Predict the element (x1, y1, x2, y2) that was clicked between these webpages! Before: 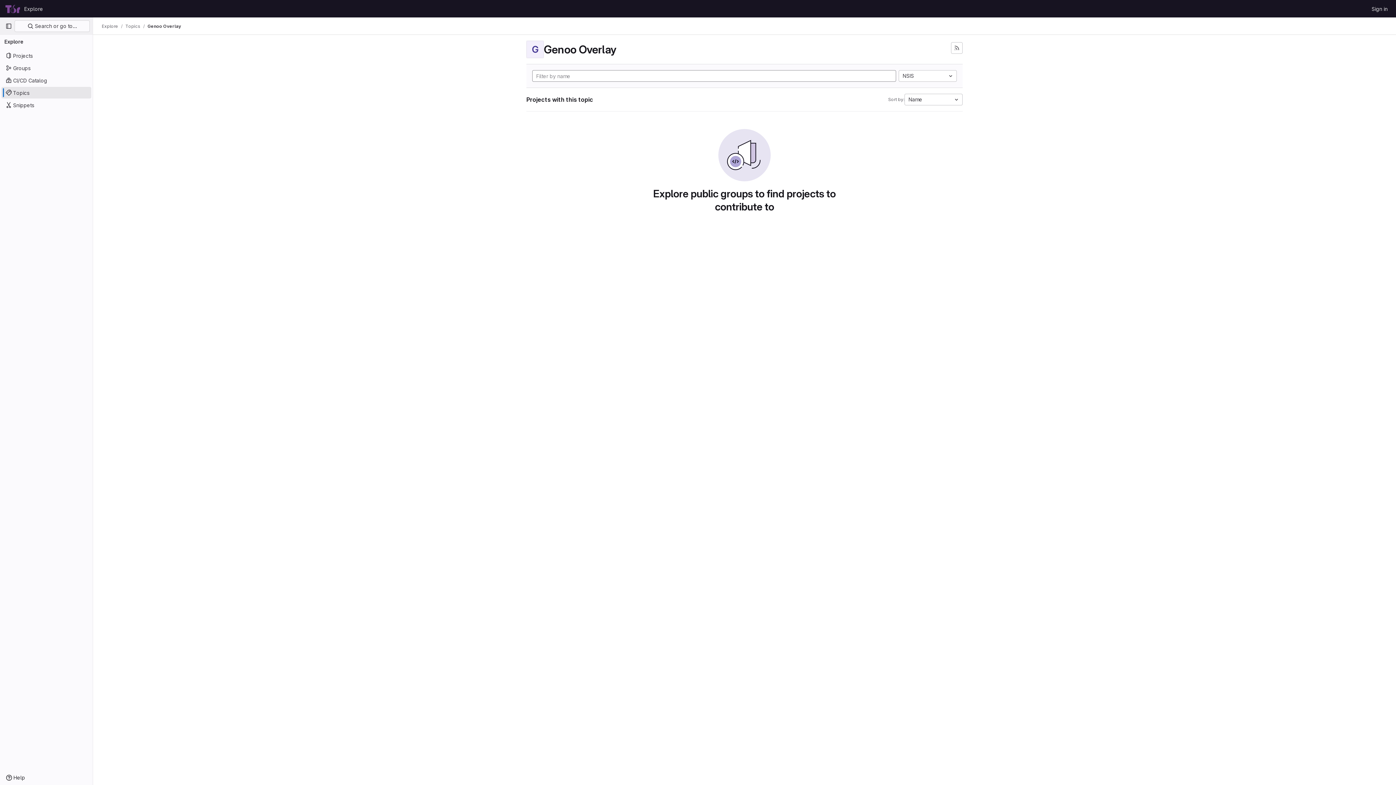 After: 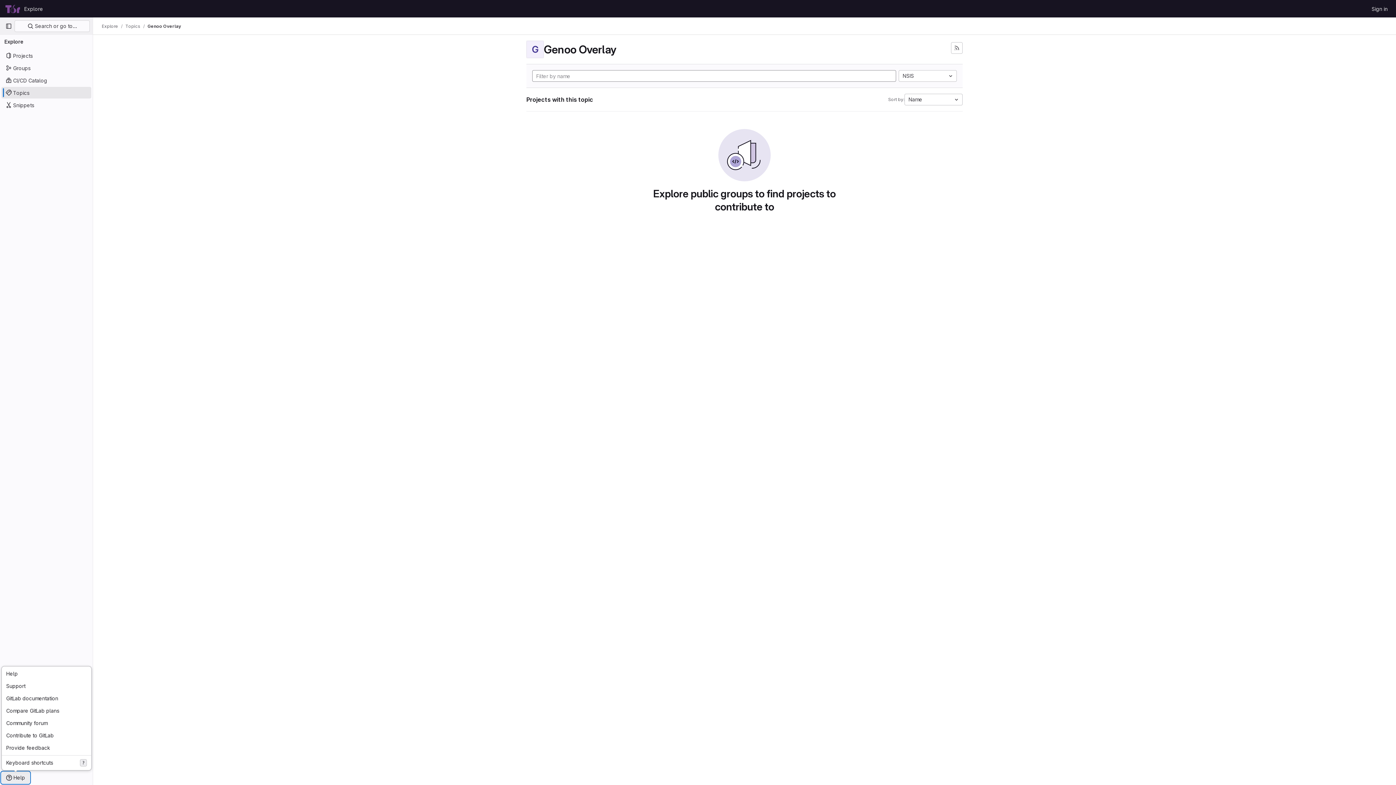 Action: label: Help bbox: (1, 772, 29, 784)